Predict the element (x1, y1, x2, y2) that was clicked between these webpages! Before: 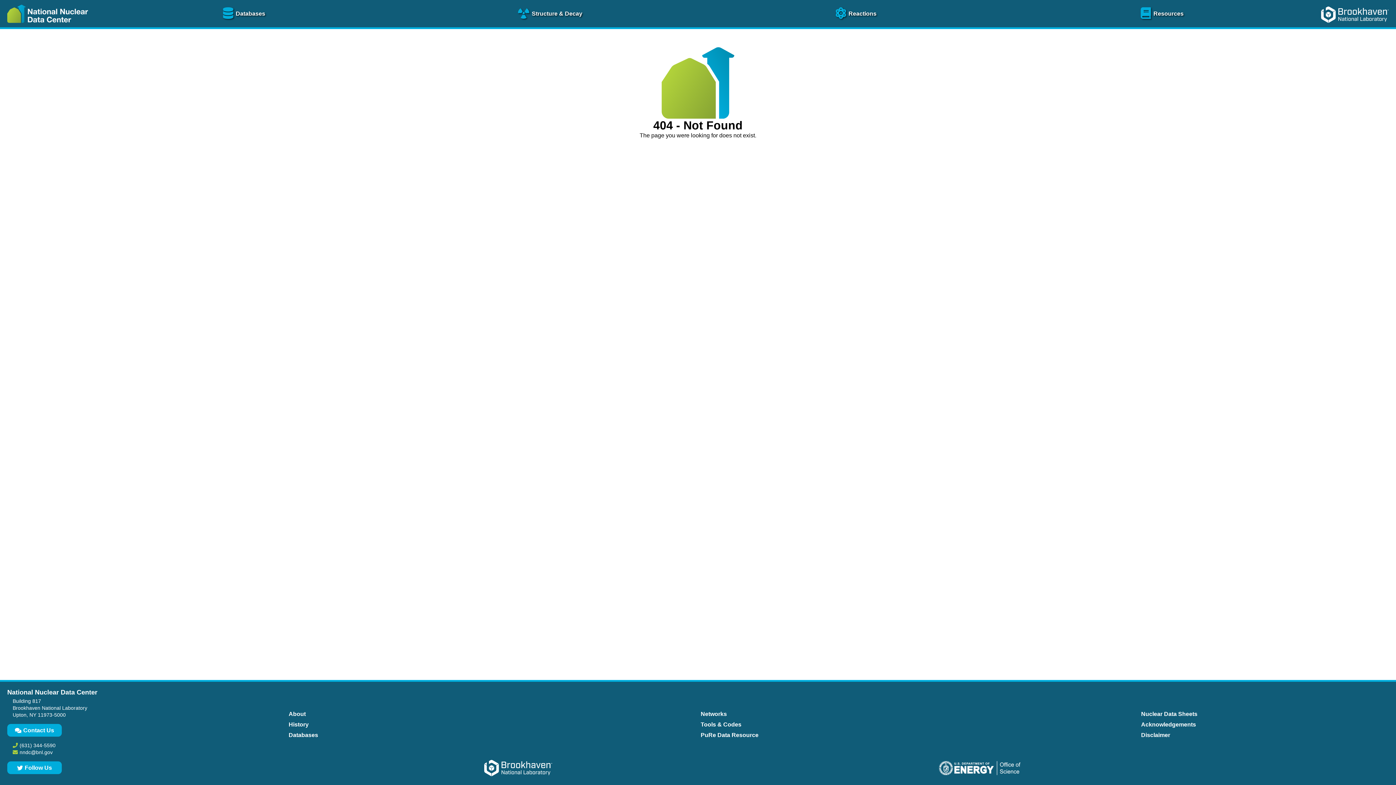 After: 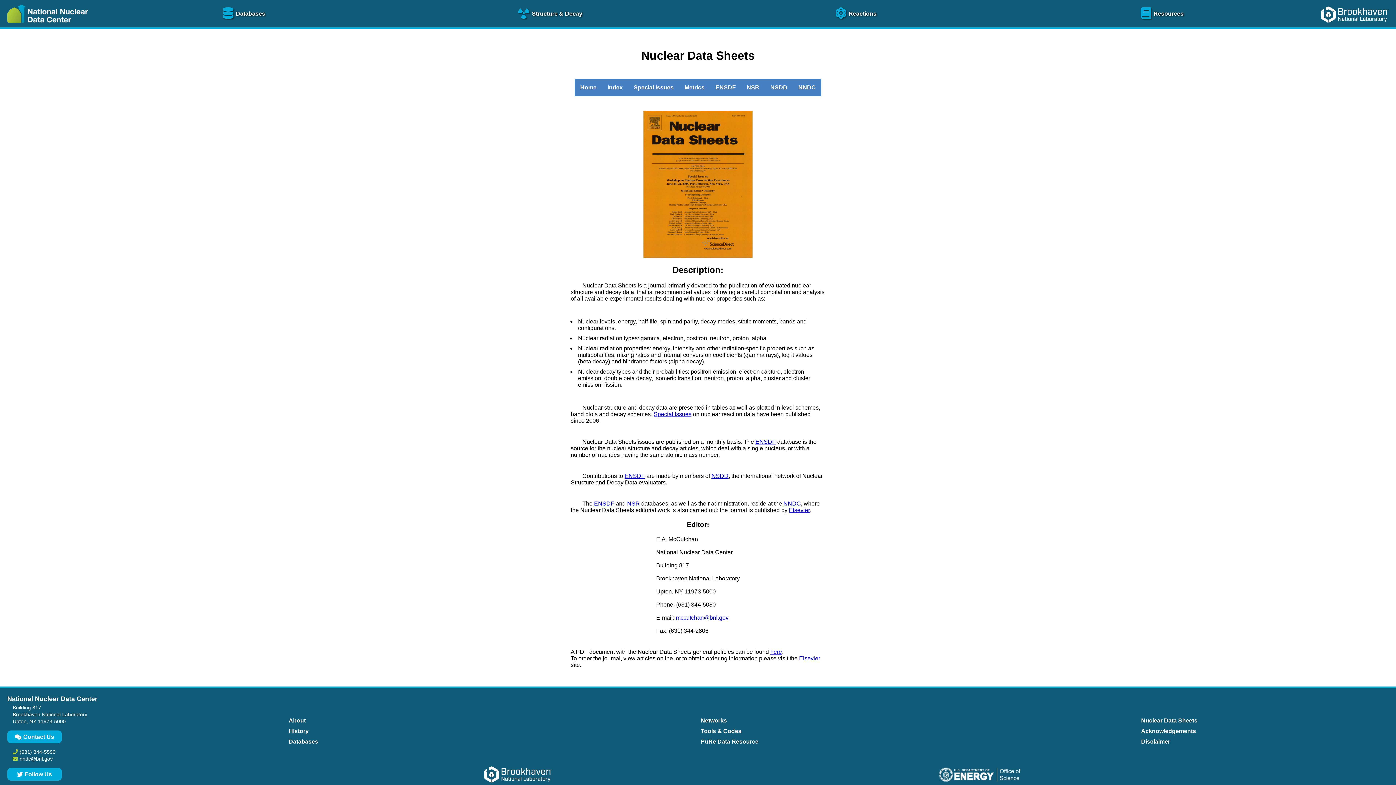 Action: bbox: (1139, 709, 1199, 719) label: Nuclear Data Sheets